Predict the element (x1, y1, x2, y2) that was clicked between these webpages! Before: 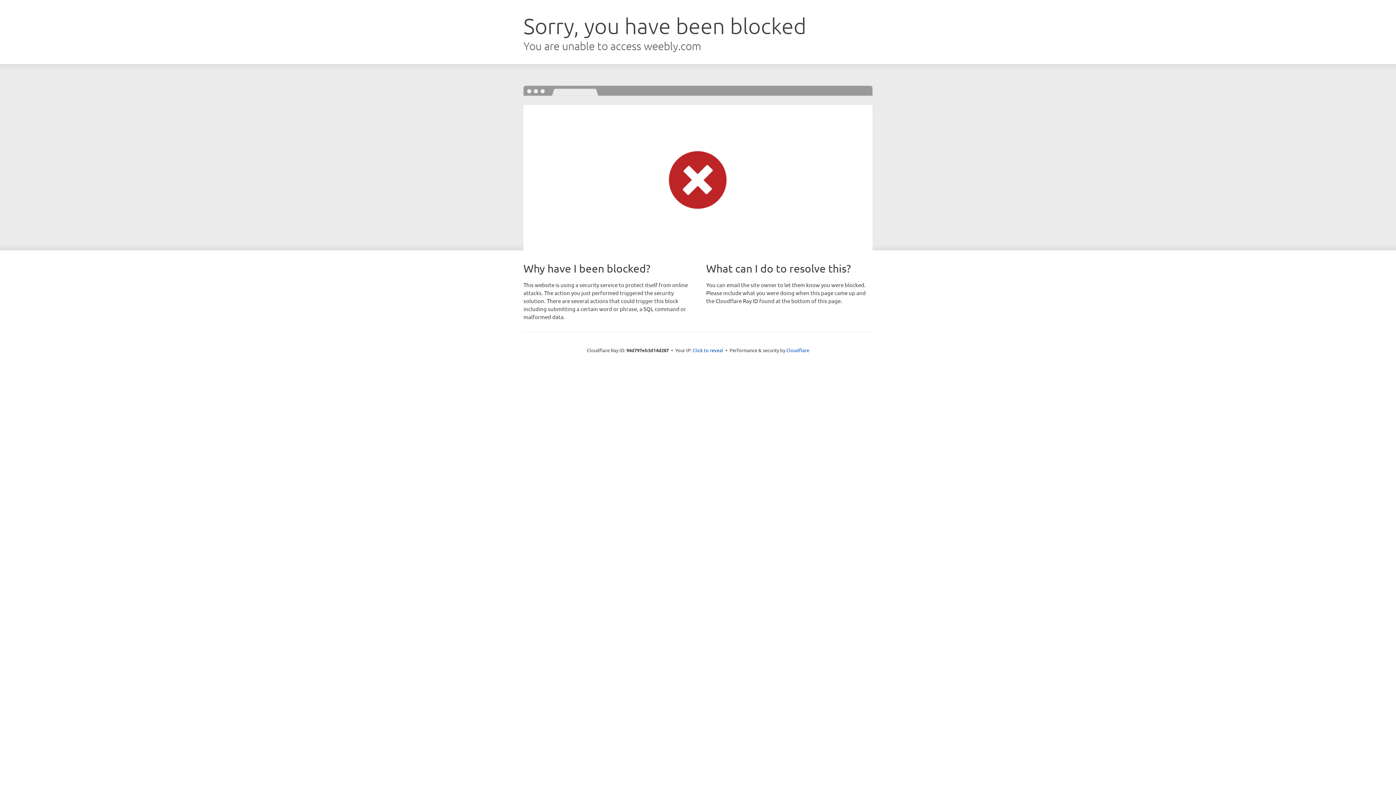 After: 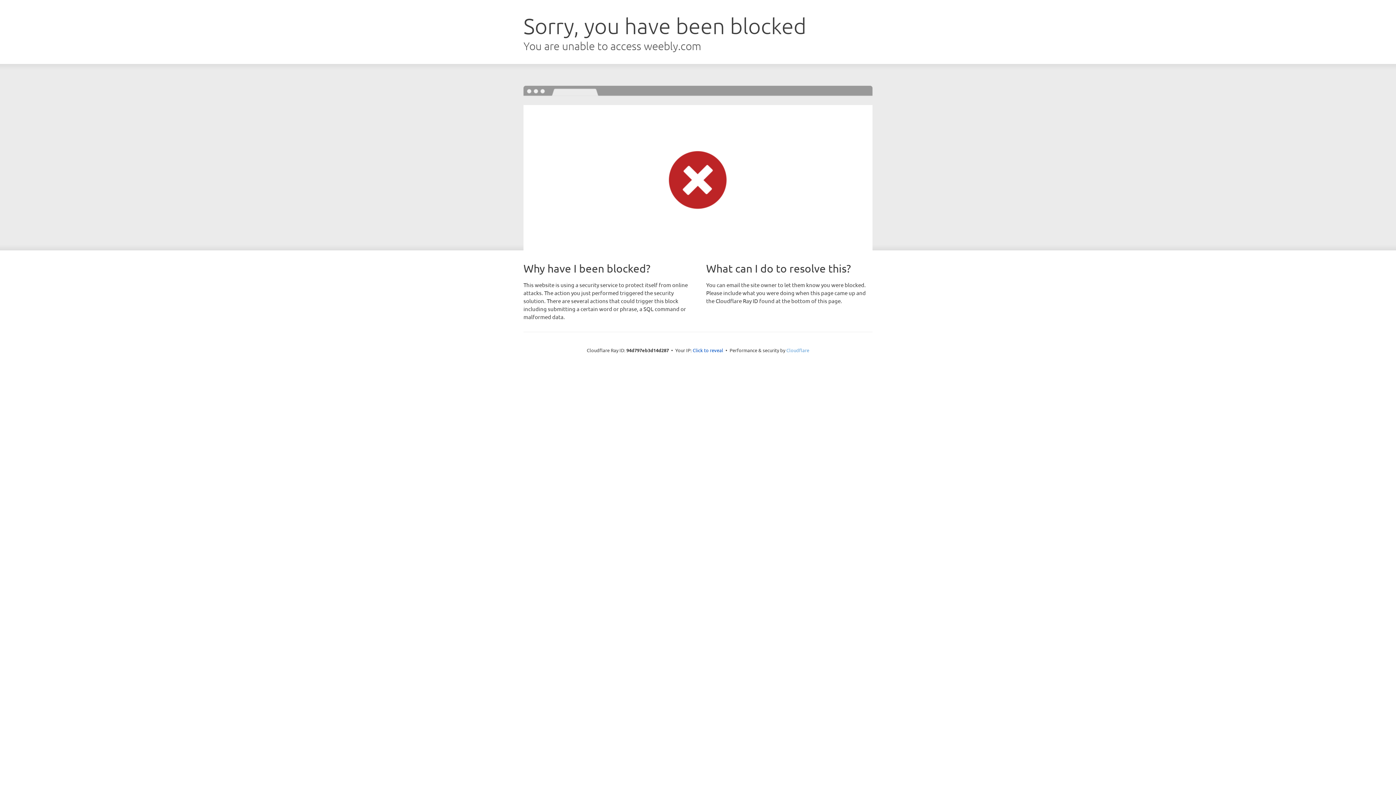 Action: bbox: (786, 347, 809, 353) label: Cloudflare